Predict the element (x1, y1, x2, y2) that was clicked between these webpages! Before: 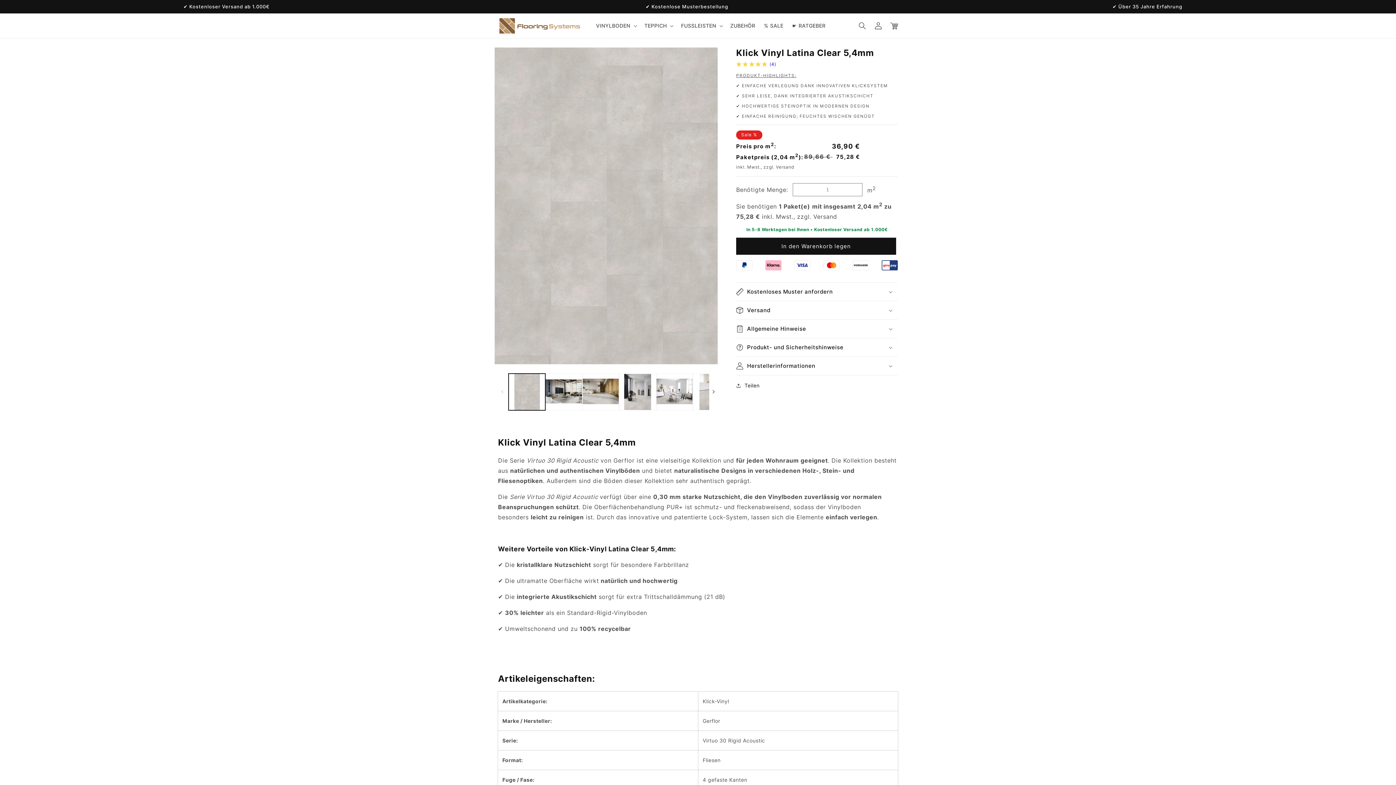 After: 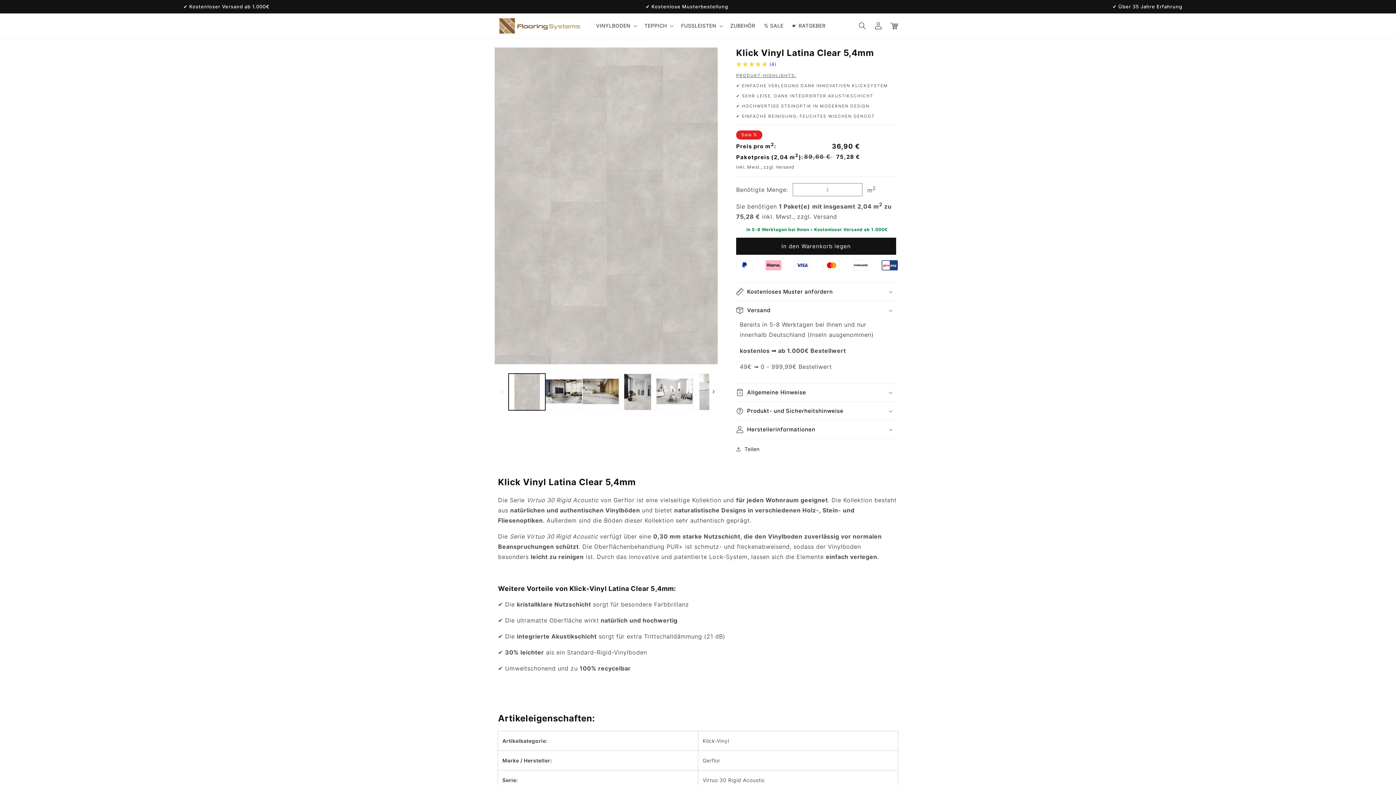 Action: bbox: (736, 301, 898, 319) label: Versand